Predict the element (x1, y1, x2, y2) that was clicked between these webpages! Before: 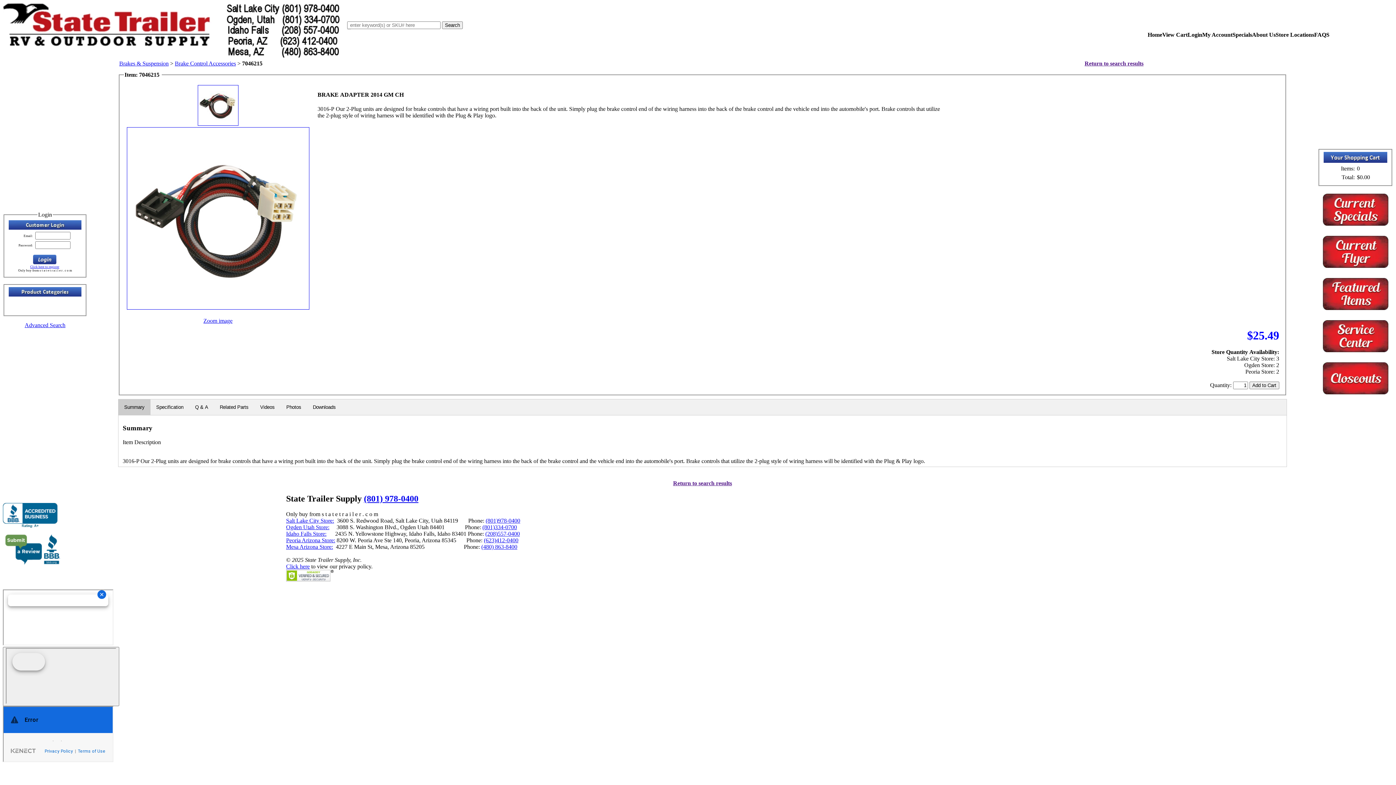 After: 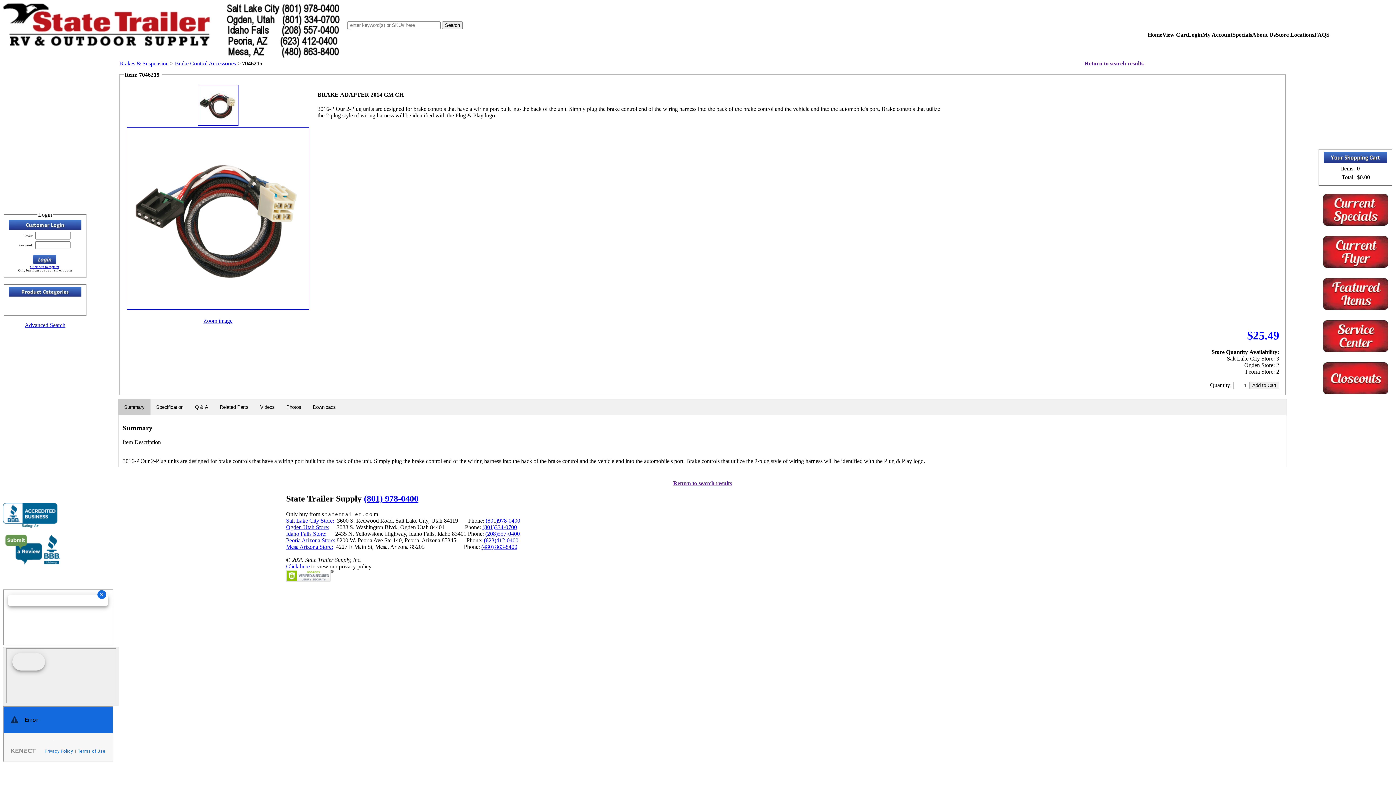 Action: bbox: (481, 543, 517, 550) label: (480) 863-8400